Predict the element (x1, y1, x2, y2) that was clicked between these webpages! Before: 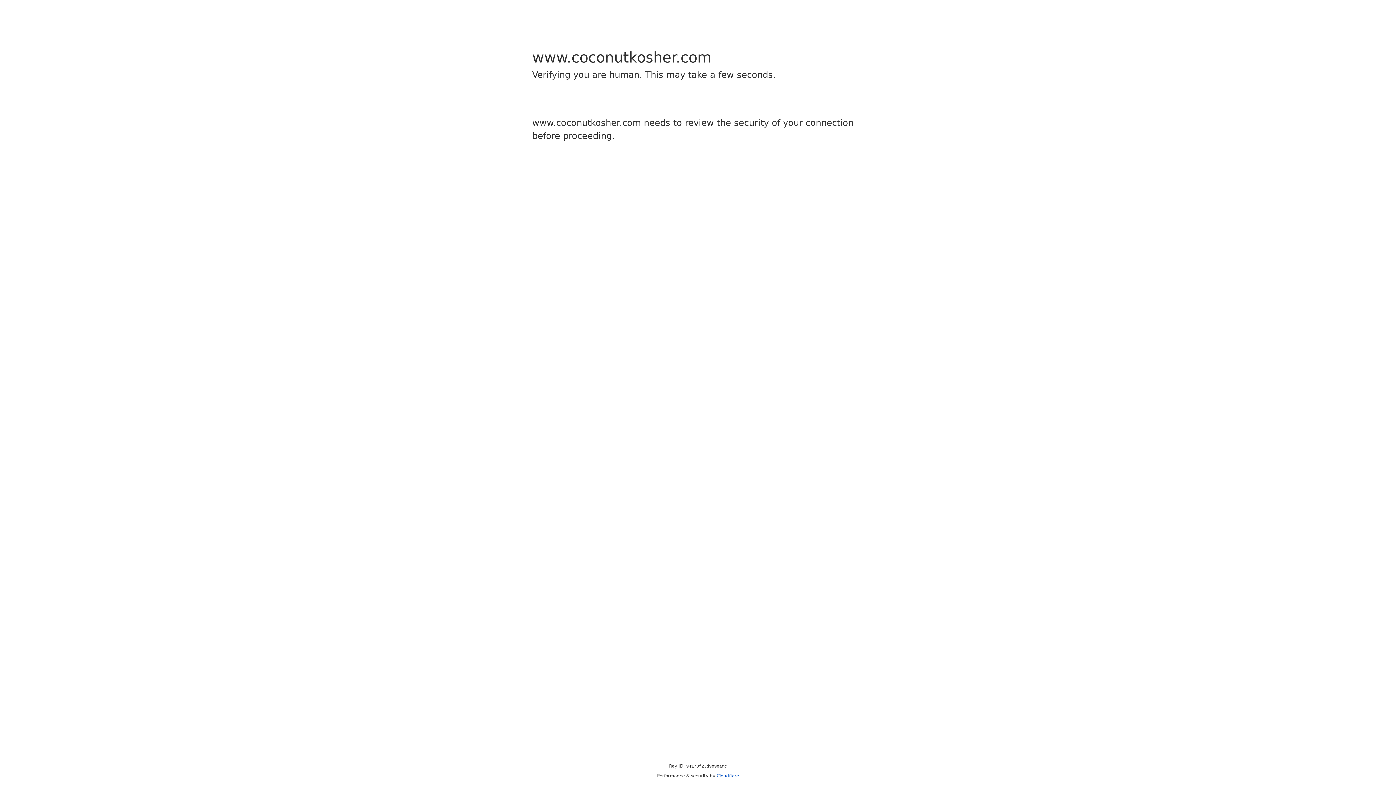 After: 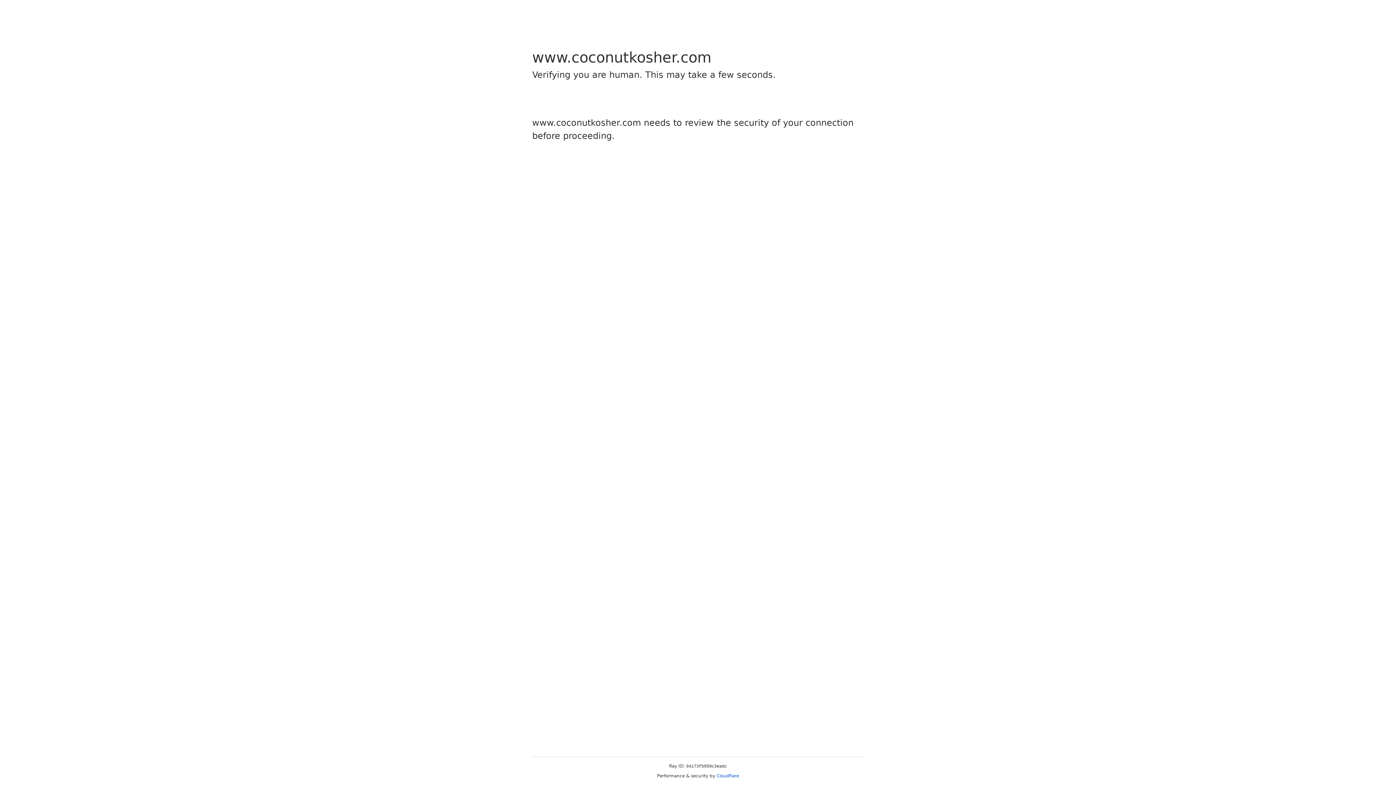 Action: bbox: (716, 773, 739, 778) label: Cloudflare